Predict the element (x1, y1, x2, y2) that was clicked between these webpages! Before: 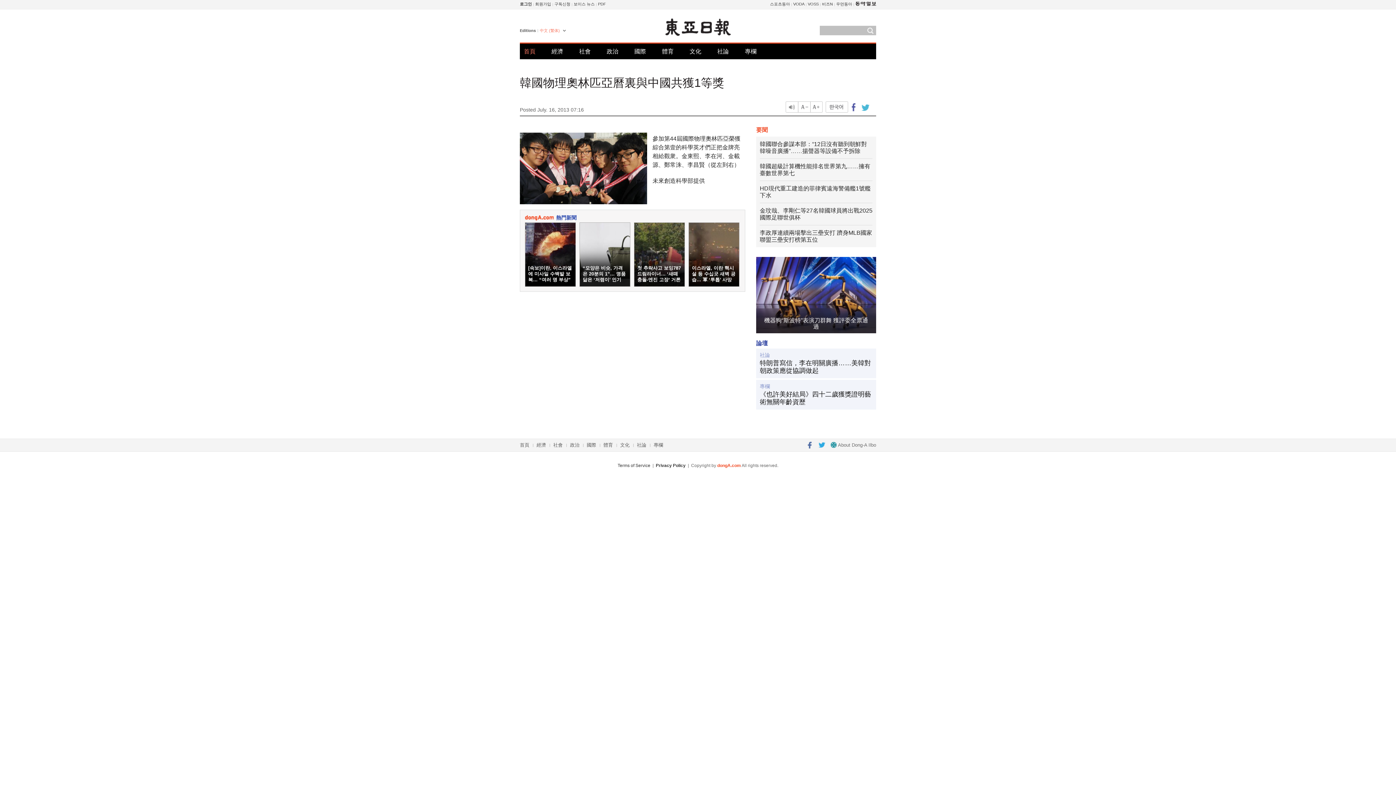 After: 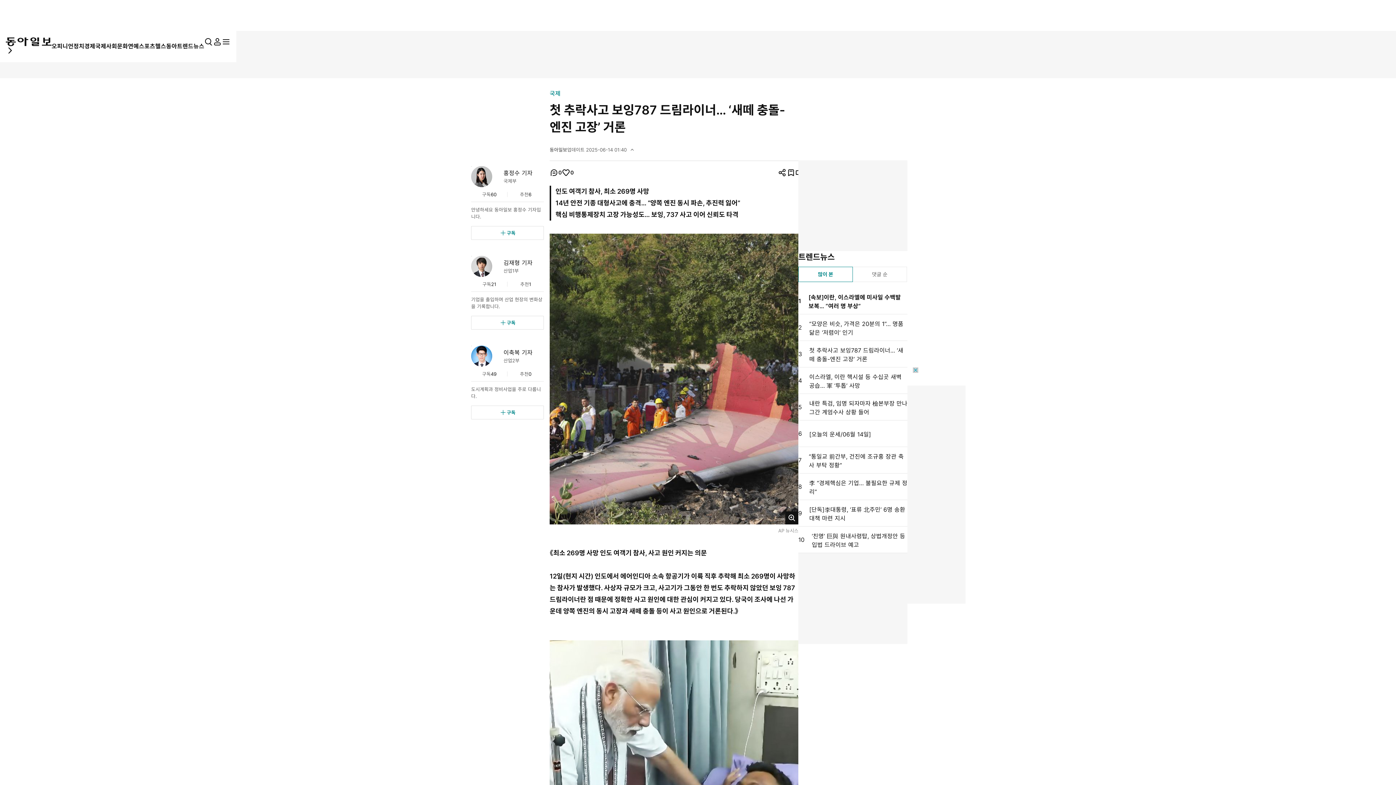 Action: bbox: (634, 222, 685, 286) label: 첫 추락사고 보잉787 드림라이너… ‘새떼 충돌-엔진 고장’ 거론